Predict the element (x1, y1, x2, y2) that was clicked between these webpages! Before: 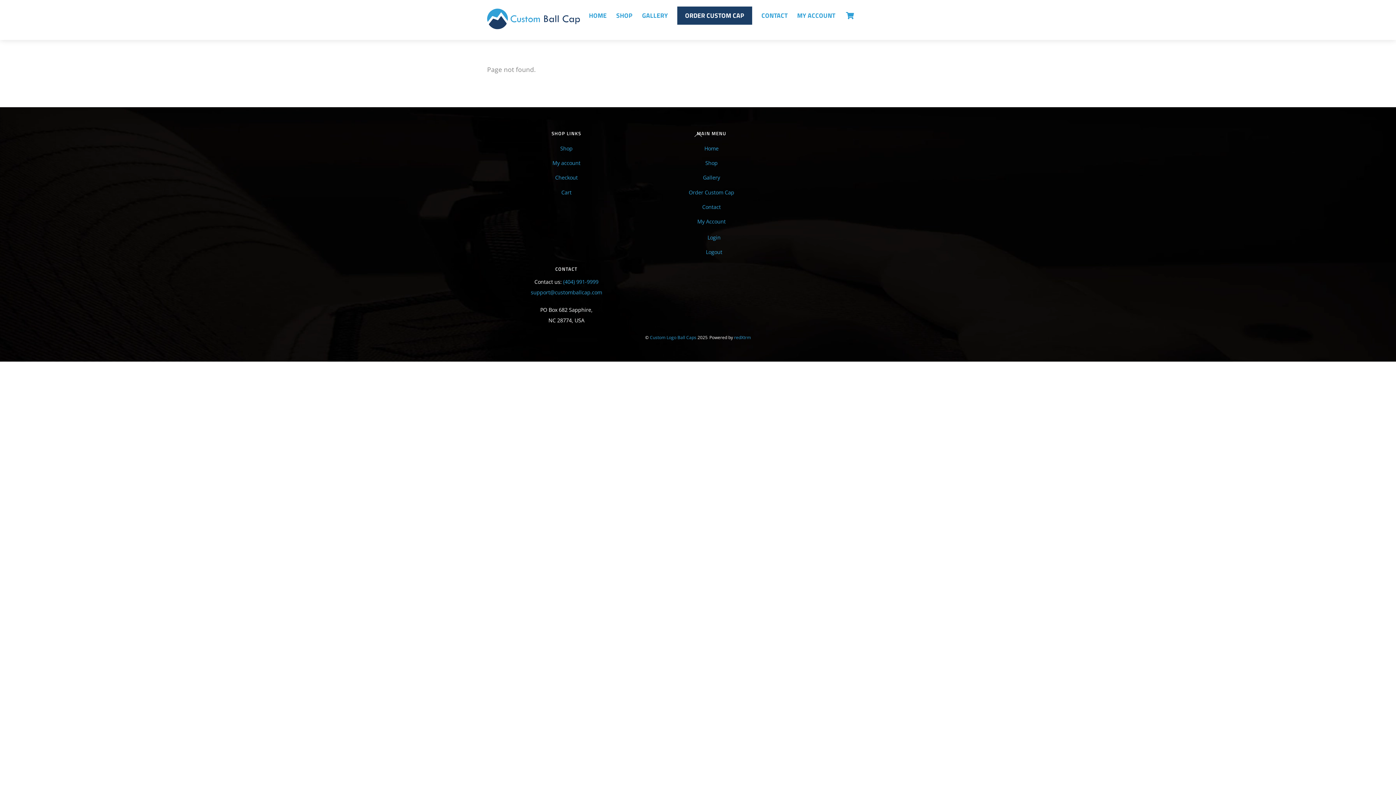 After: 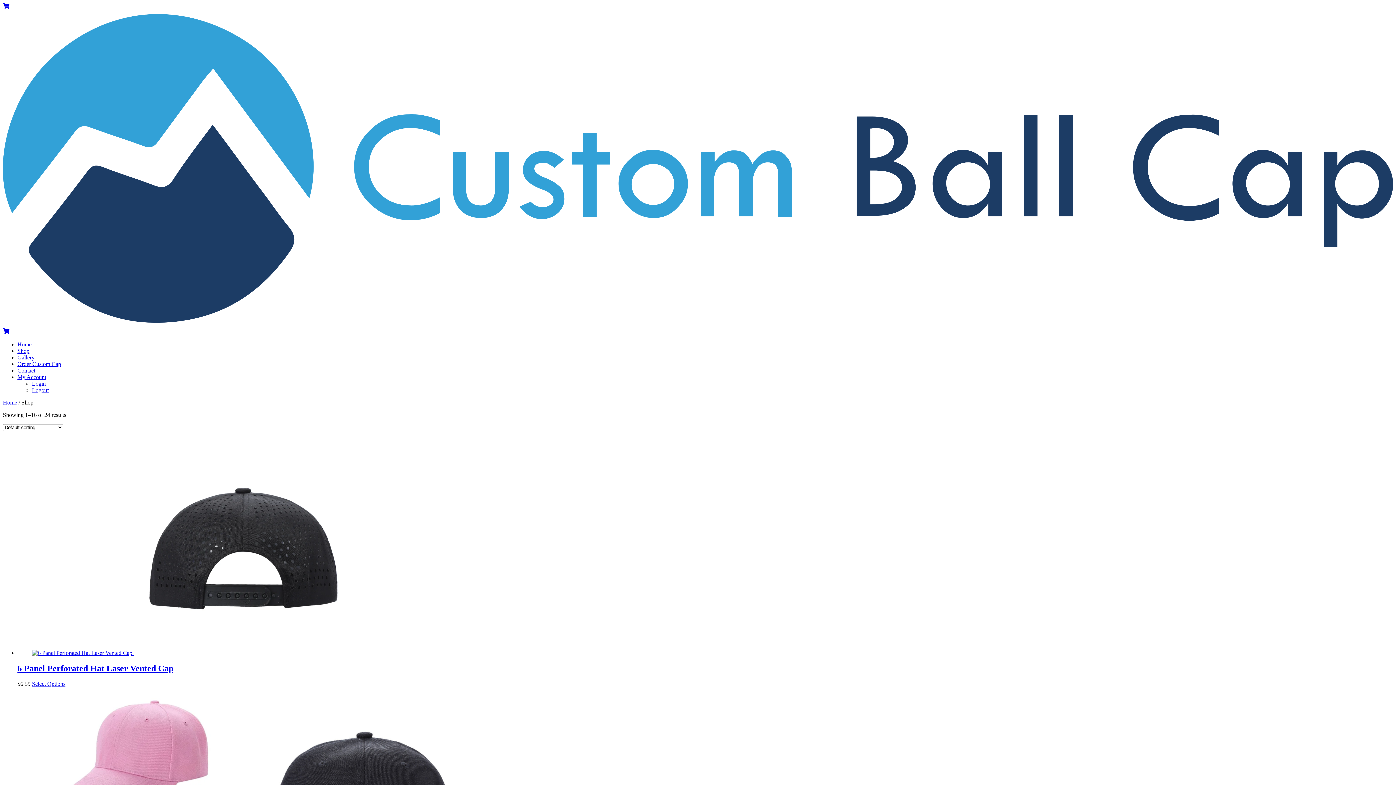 Action: bbox: (705, 159, 717, 166) label: Shop